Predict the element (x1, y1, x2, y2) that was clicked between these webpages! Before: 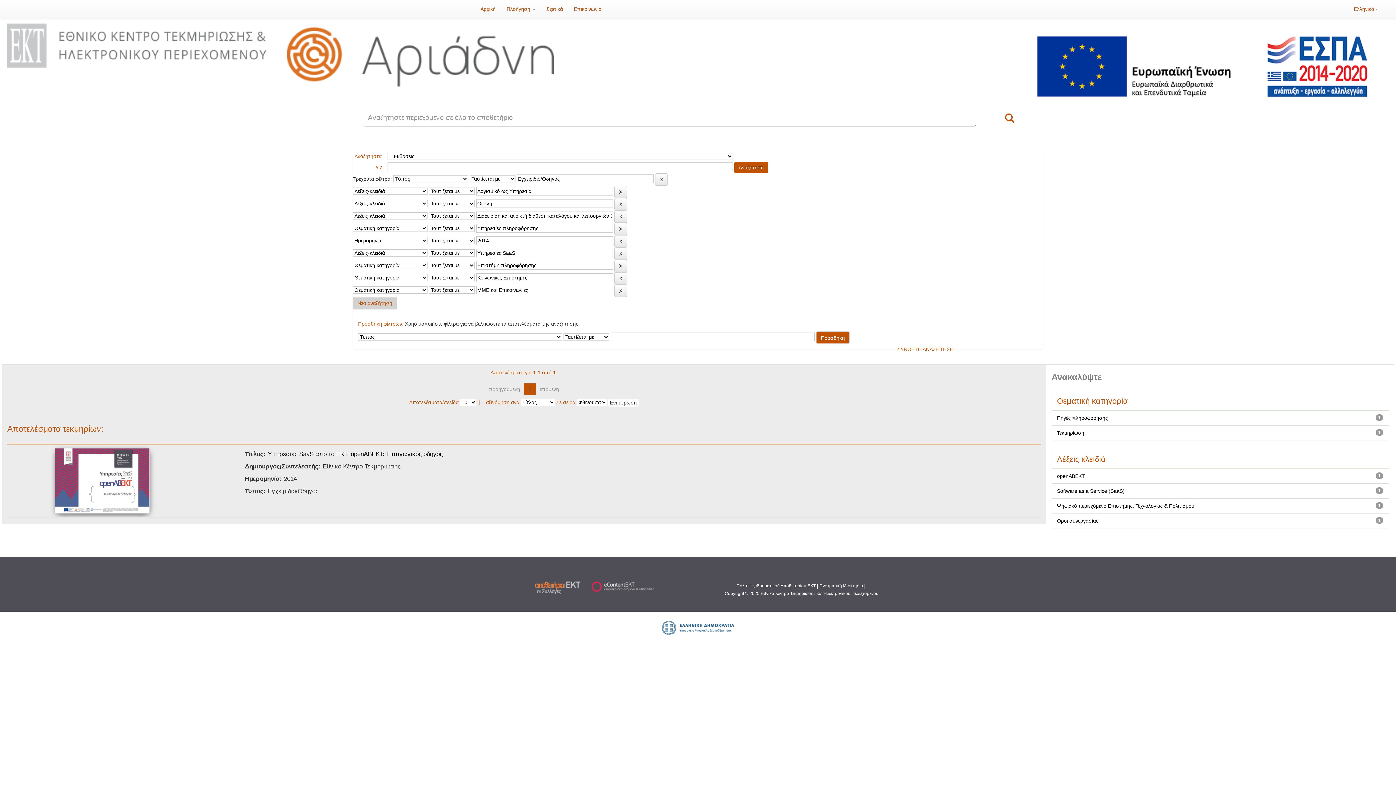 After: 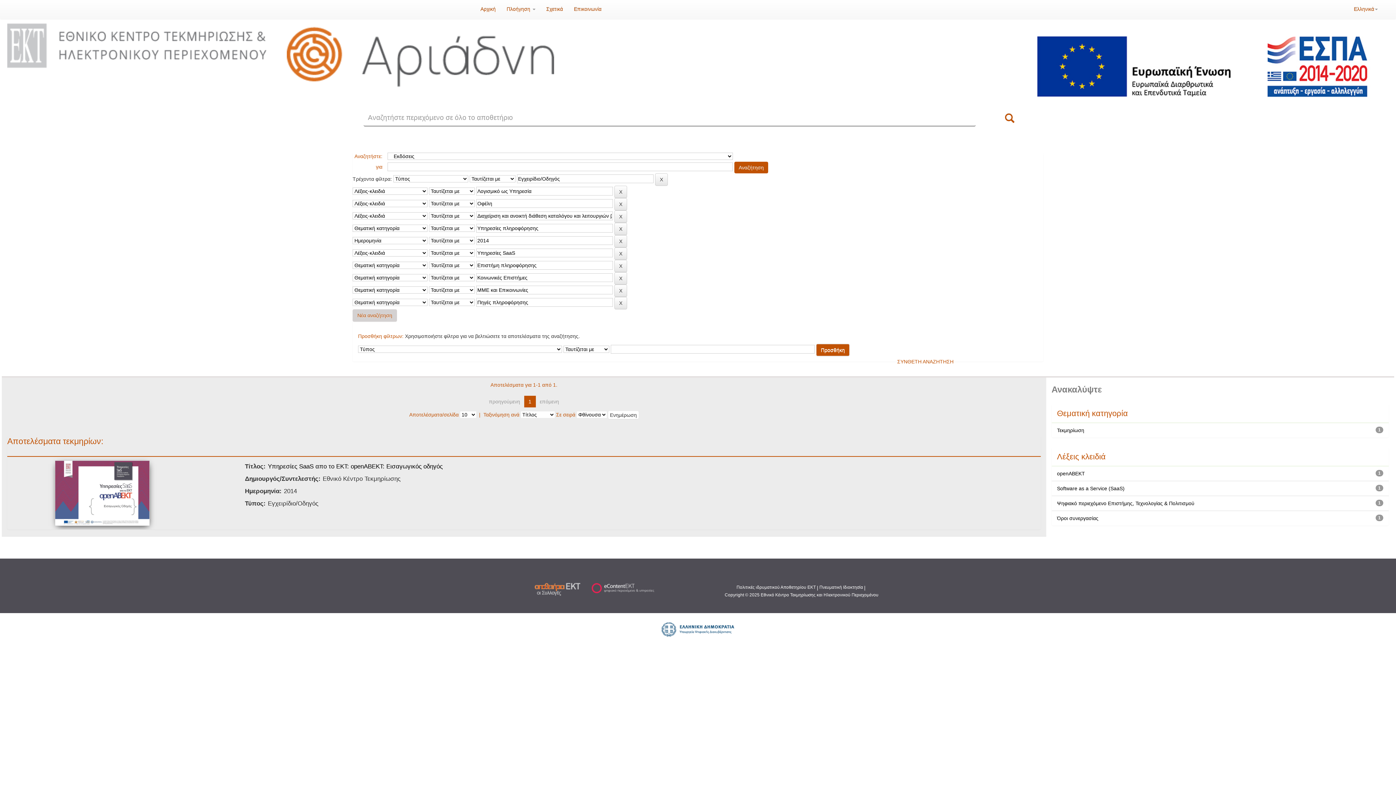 Action: bbox: (1057, 415, 1108, 420) label: Πηγές πληροφόρησης